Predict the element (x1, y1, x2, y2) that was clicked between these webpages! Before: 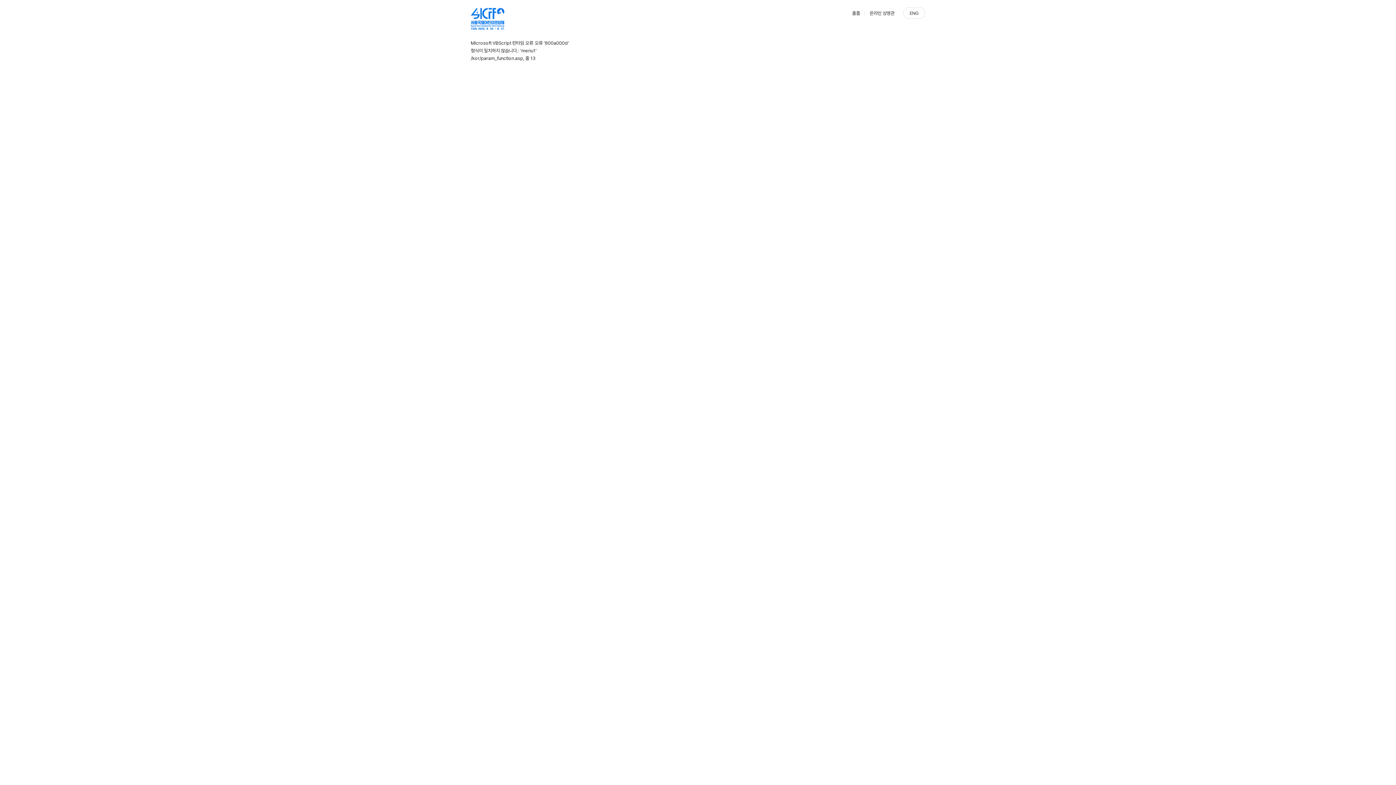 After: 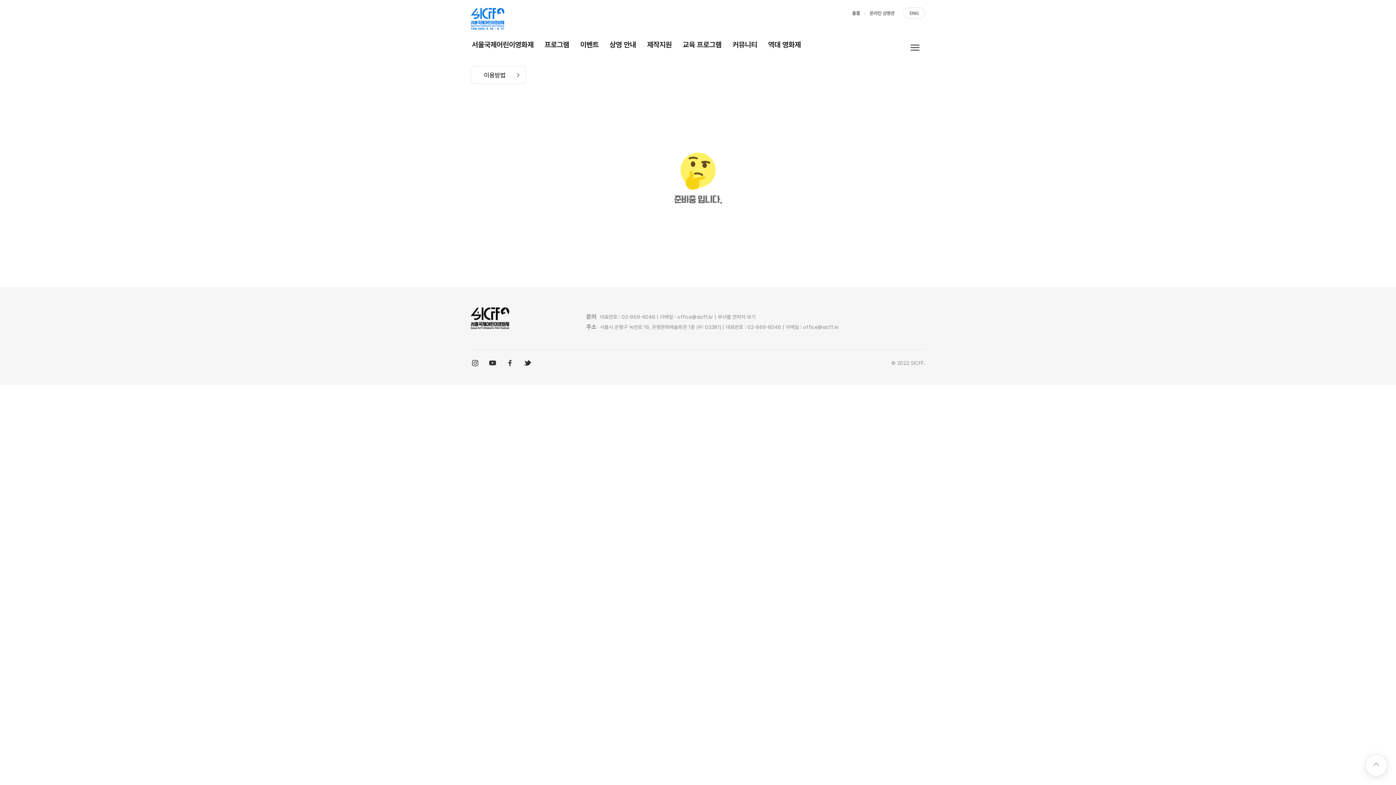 Action: label: 온라인 상영관 bbox: (869, 10, 894, 15)